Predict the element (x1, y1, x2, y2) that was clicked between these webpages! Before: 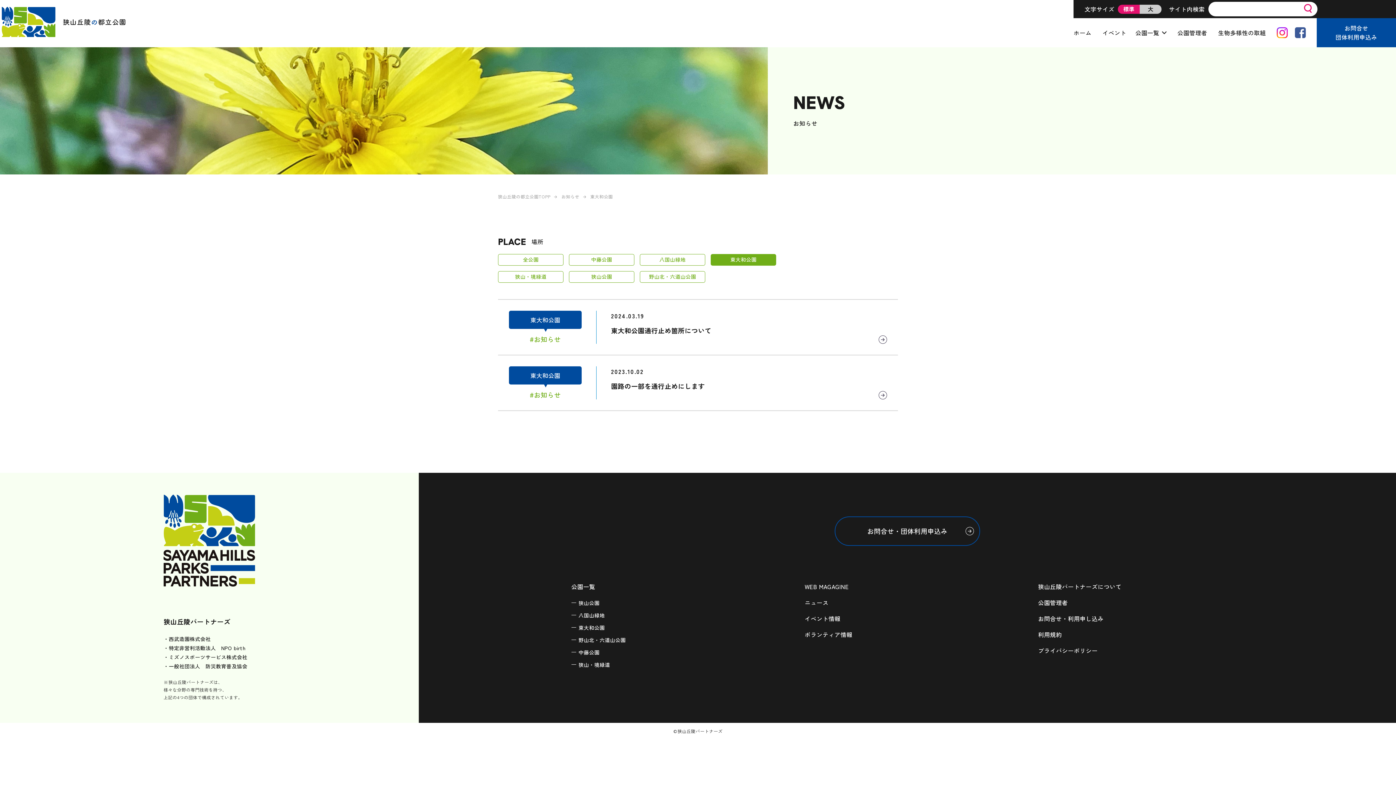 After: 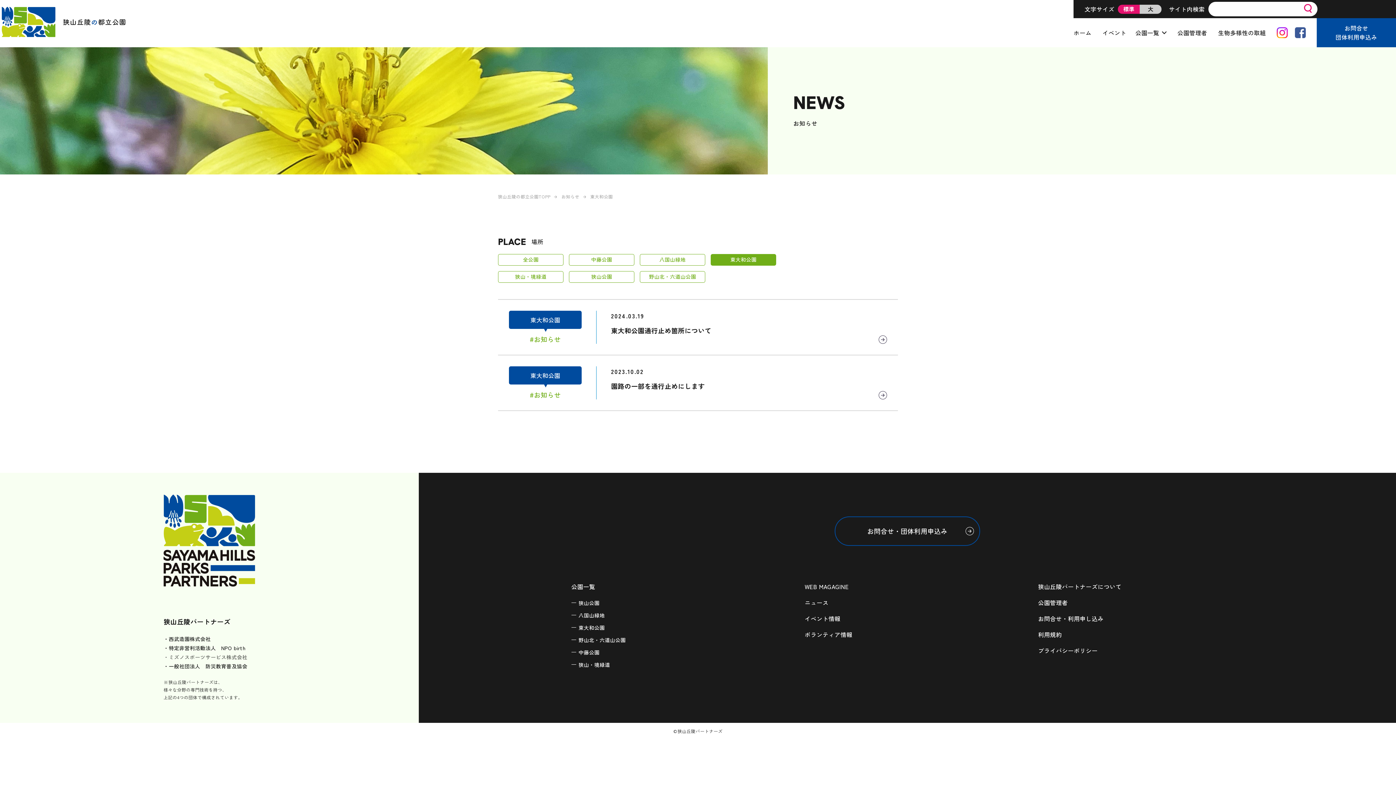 Action: label: ・ミズノスポーツサービス株式会社 bbox: (163, 653, 247, 661)